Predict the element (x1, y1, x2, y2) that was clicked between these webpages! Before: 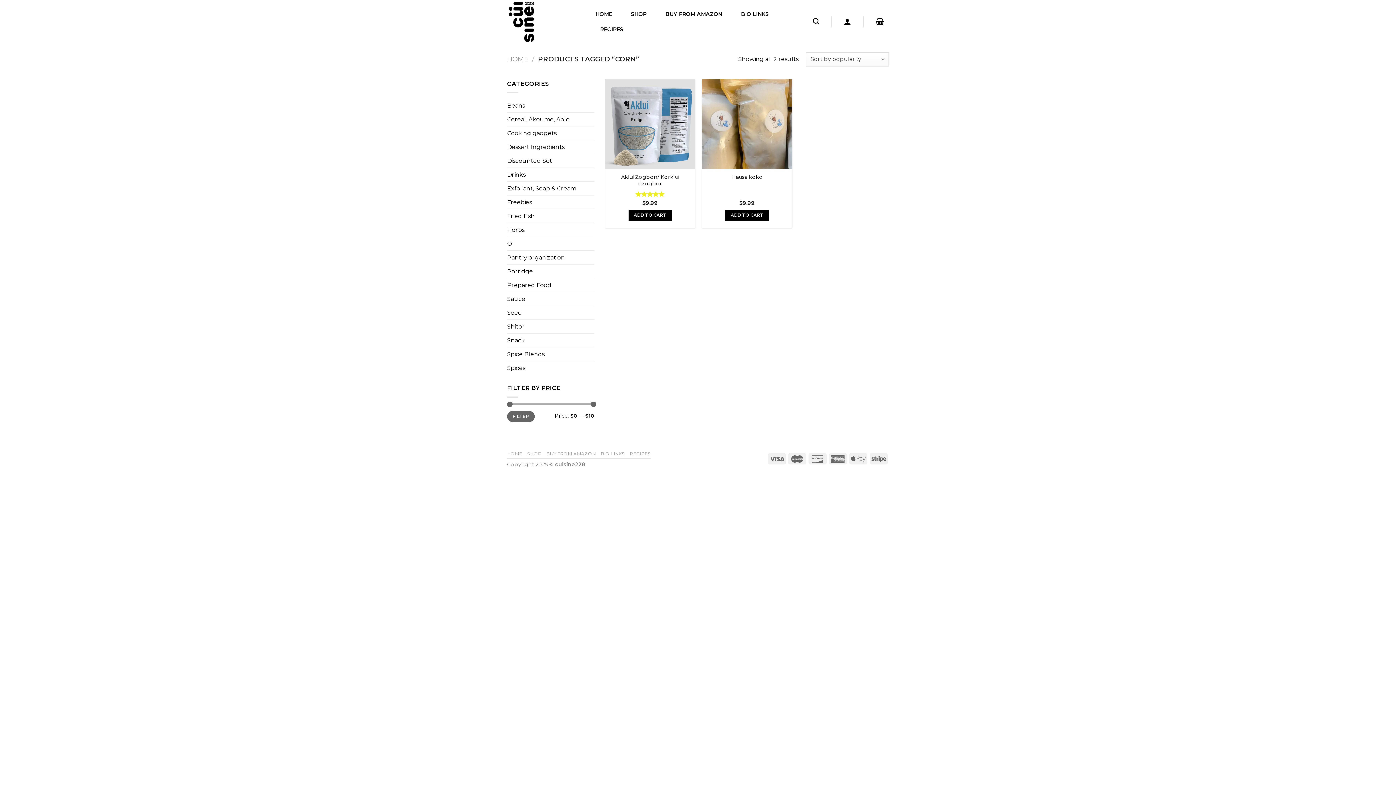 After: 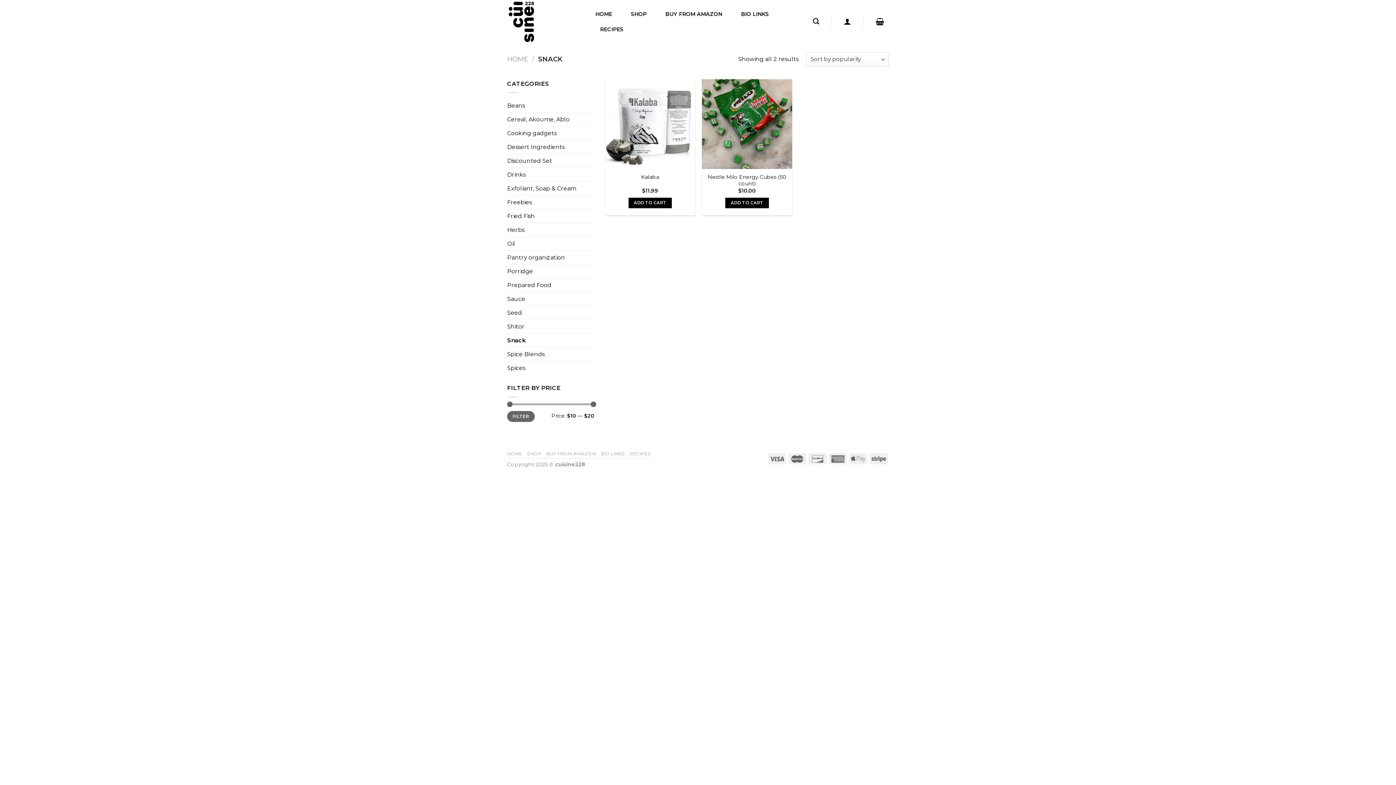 Action: label: Snack bbox: (507, 333, 594, 347)